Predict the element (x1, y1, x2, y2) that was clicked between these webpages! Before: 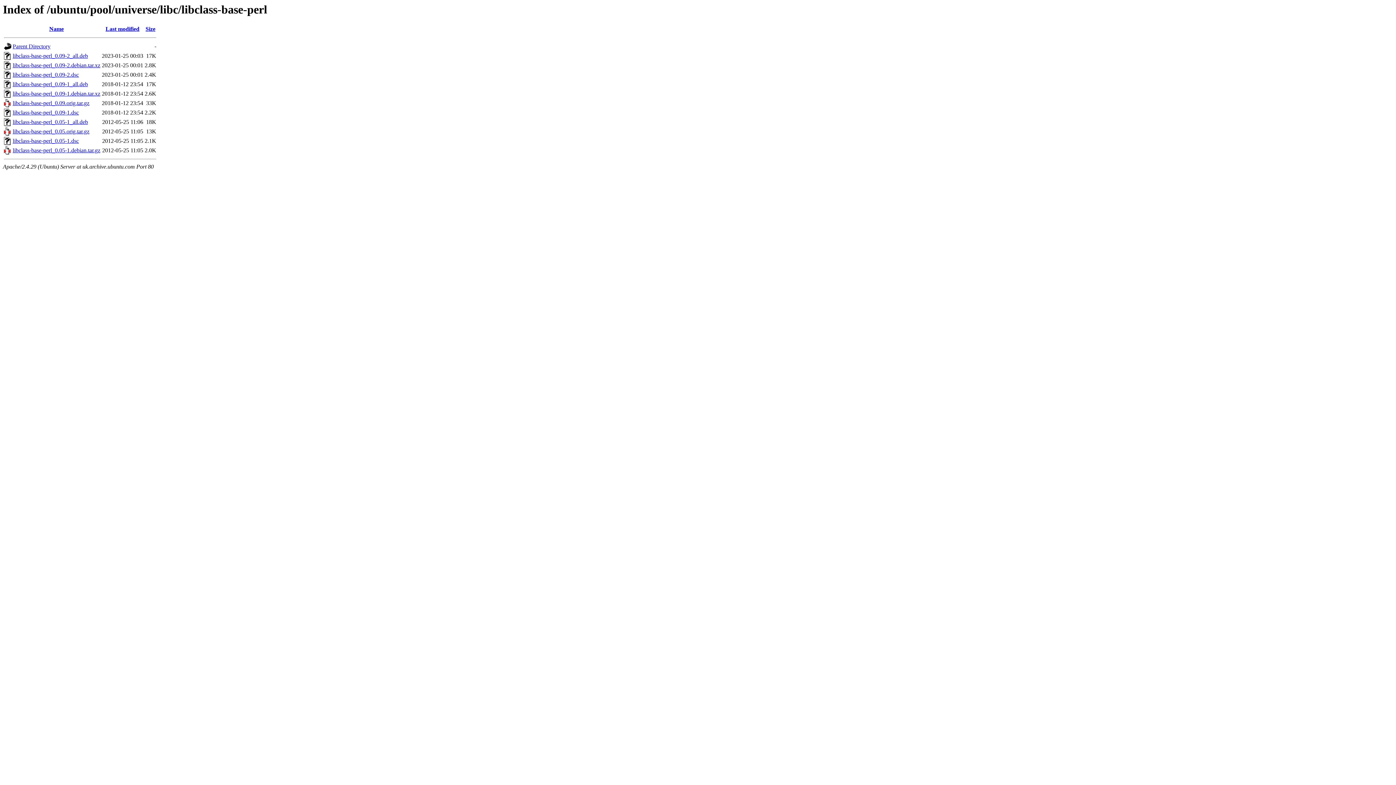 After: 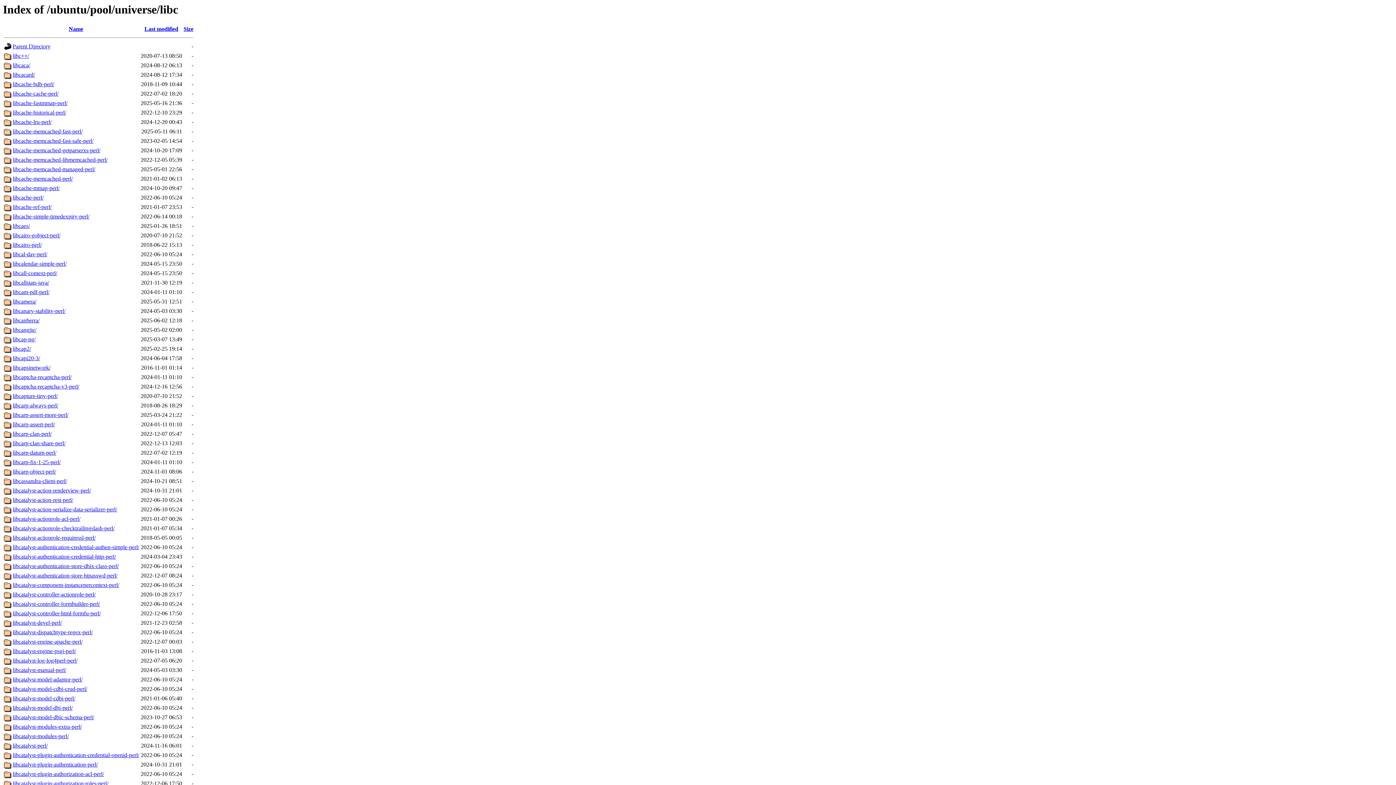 Action: bbox: (12, 43, 50, 49) label: Parent Directory